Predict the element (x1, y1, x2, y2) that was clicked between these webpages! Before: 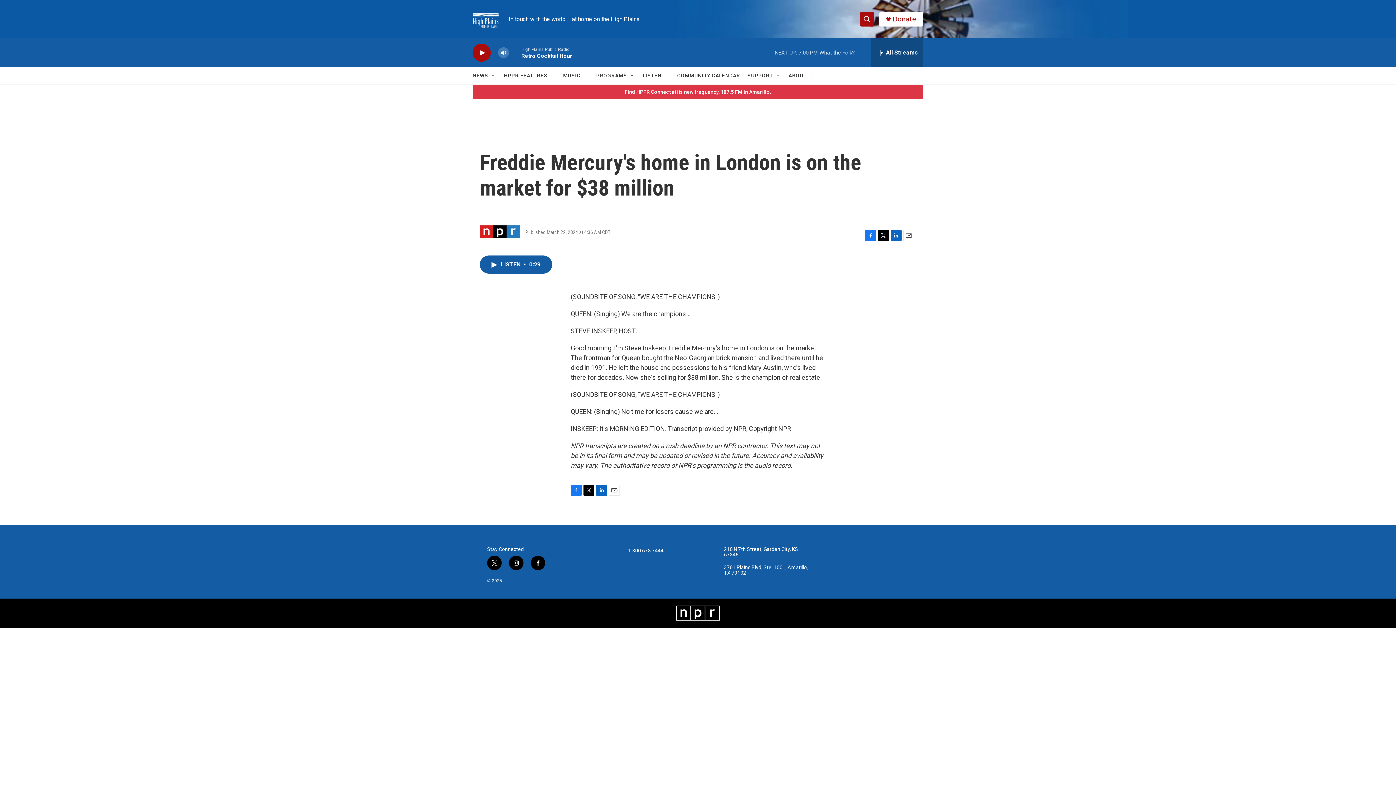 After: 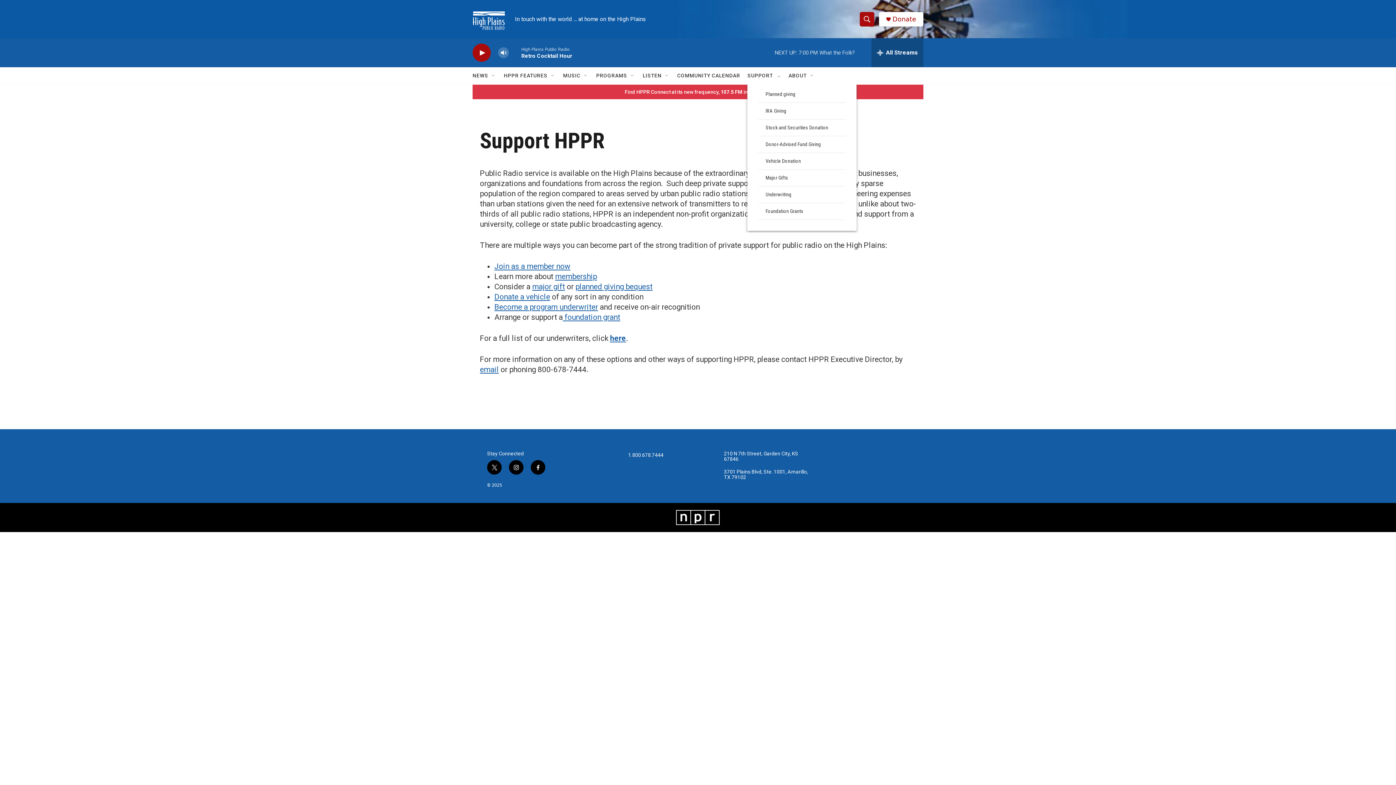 Action: bbox: (747, 67, 773, 84) label: SUPPORT